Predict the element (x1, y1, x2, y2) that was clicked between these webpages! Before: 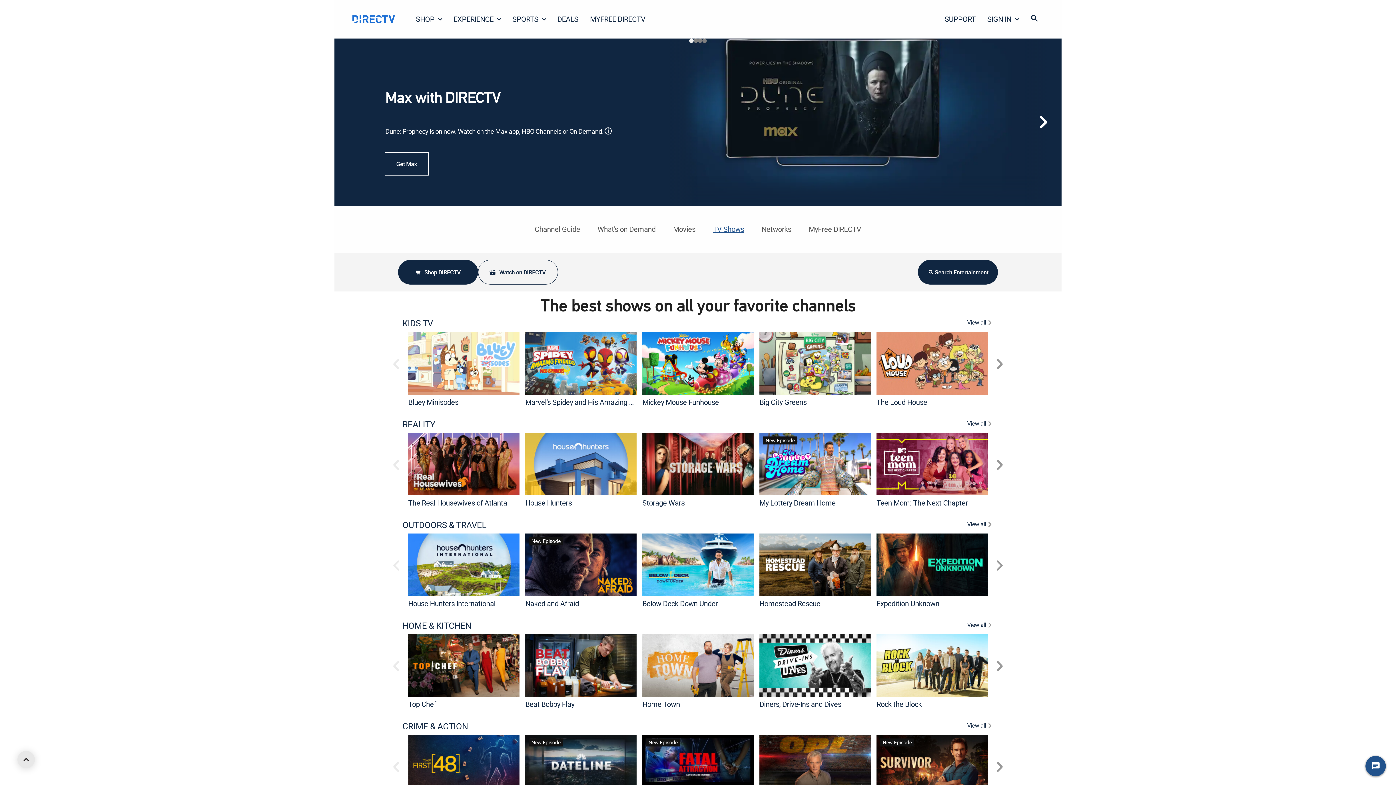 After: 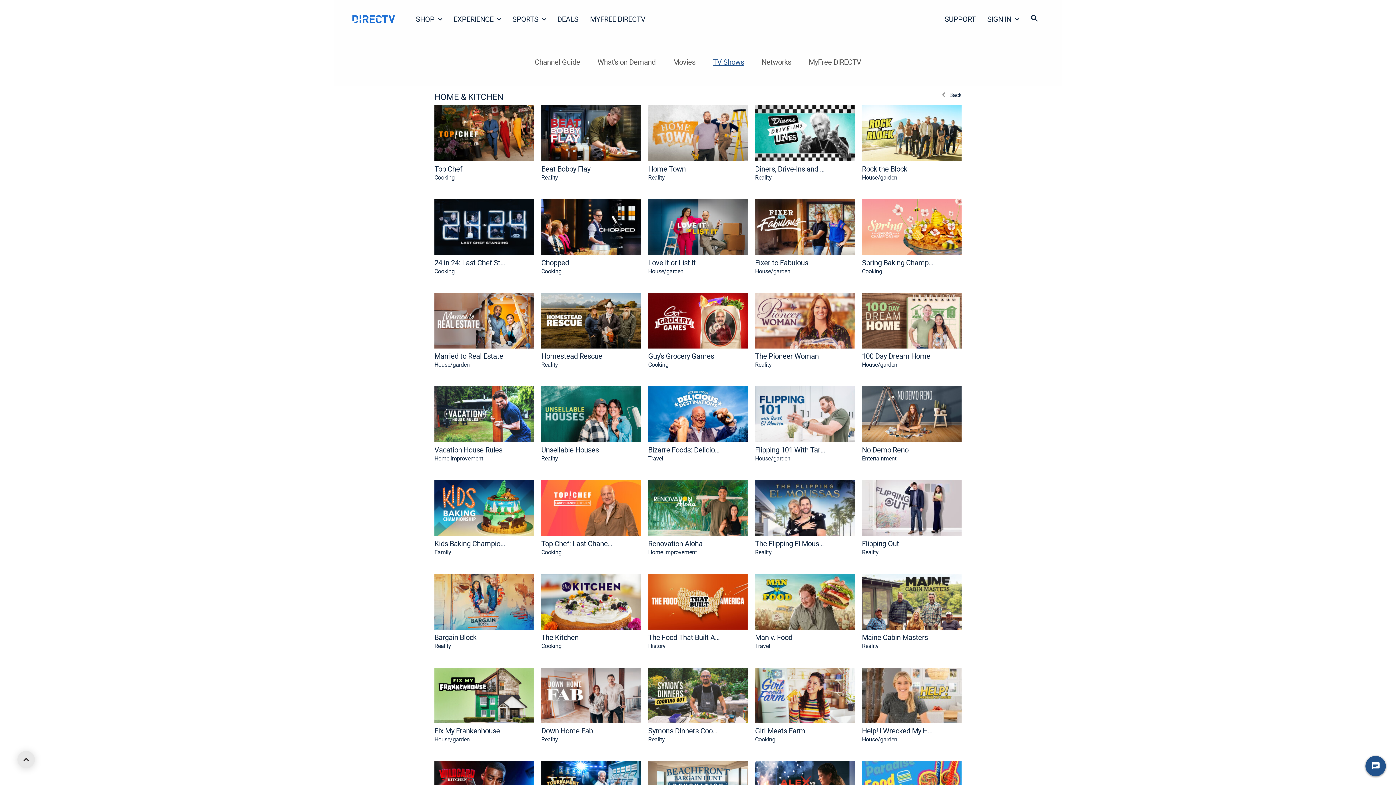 Action: bbox: (967, 620, 993, 631) label: View All